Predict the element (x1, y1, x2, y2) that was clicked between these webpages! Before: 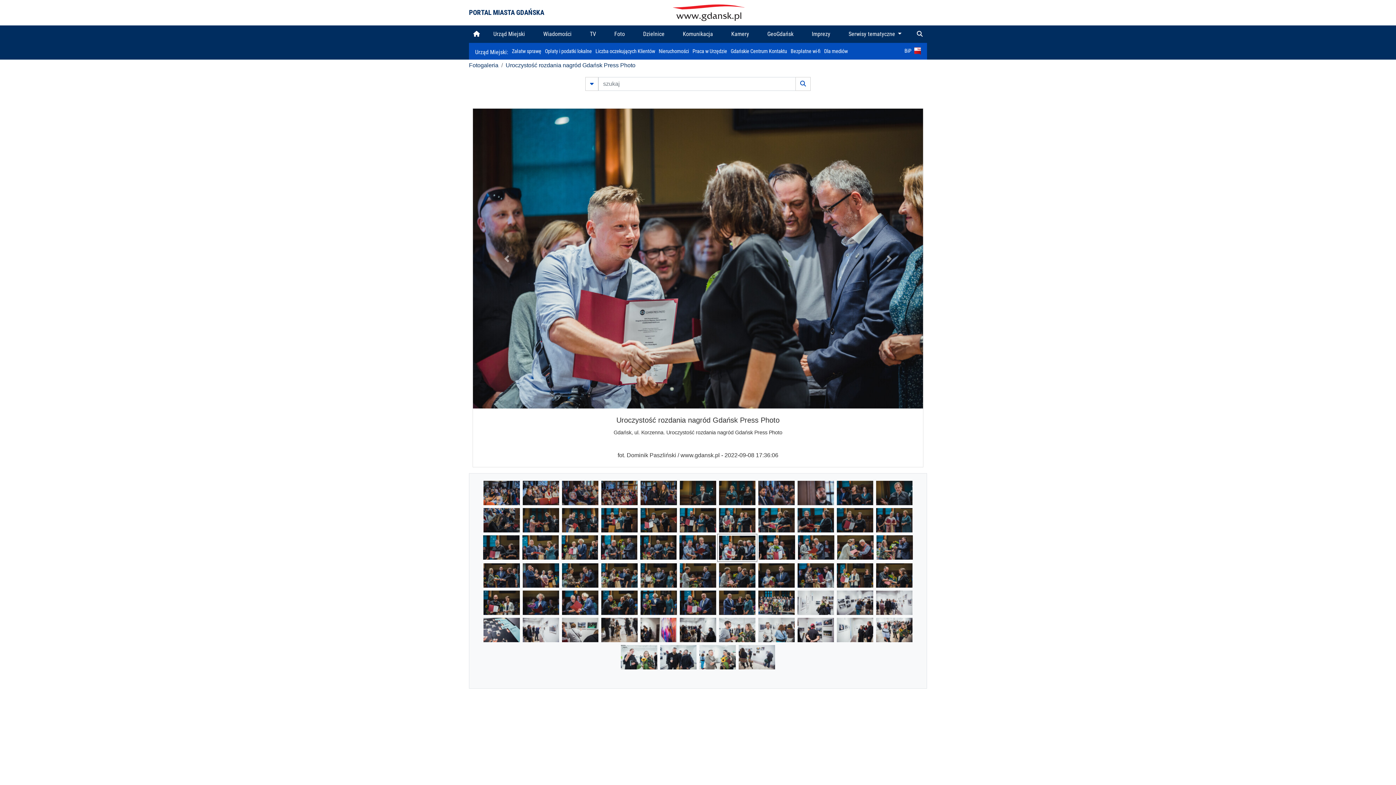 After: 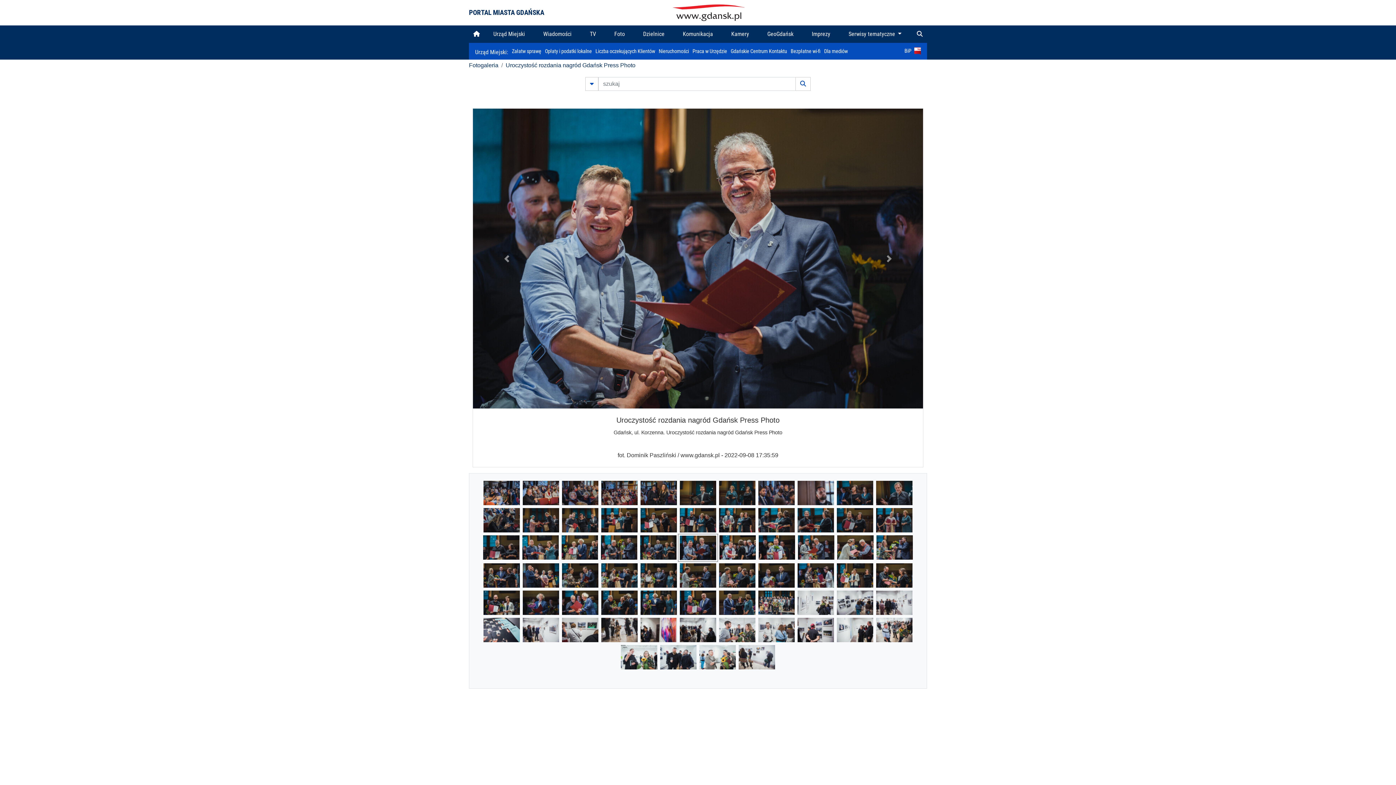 Action: bbox: (473, 108, 540, 408) label: Poprzednie